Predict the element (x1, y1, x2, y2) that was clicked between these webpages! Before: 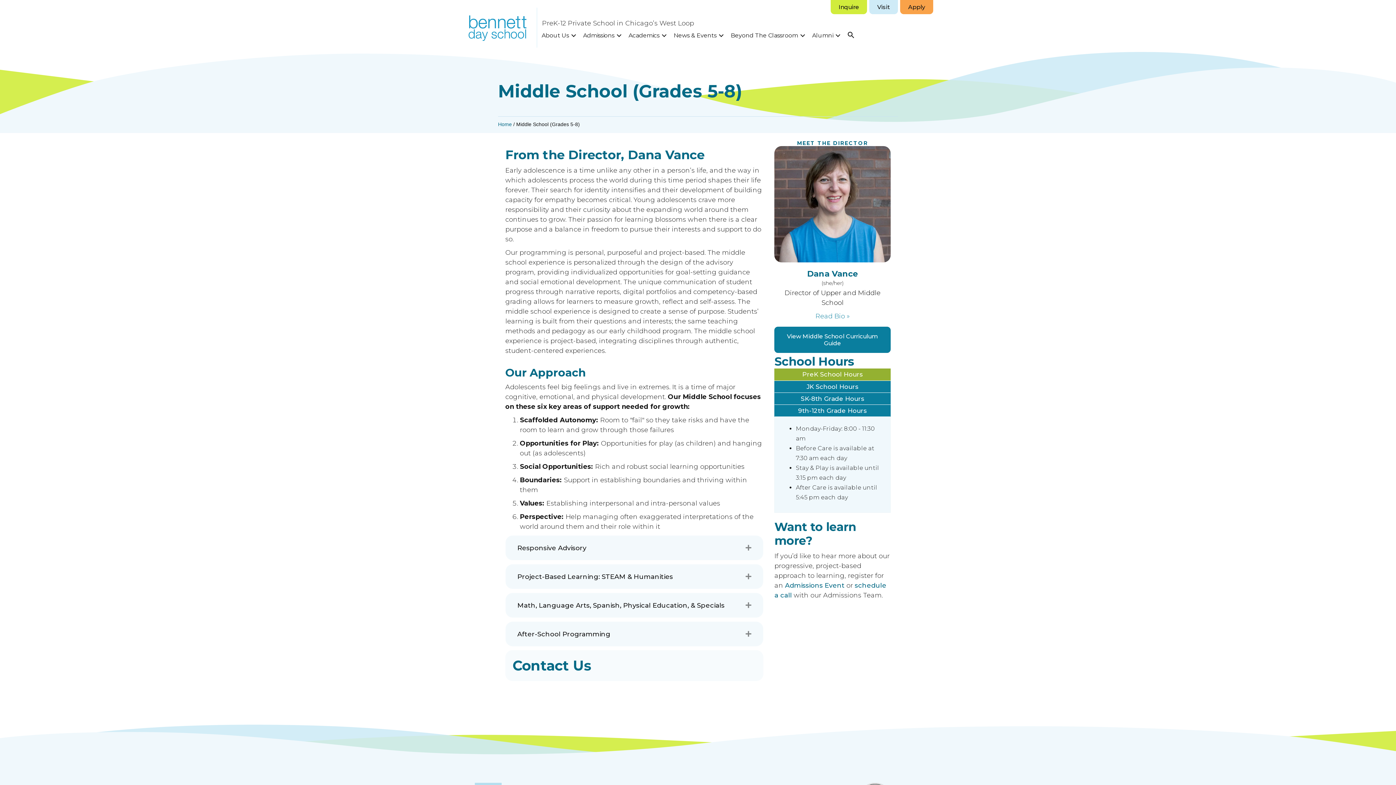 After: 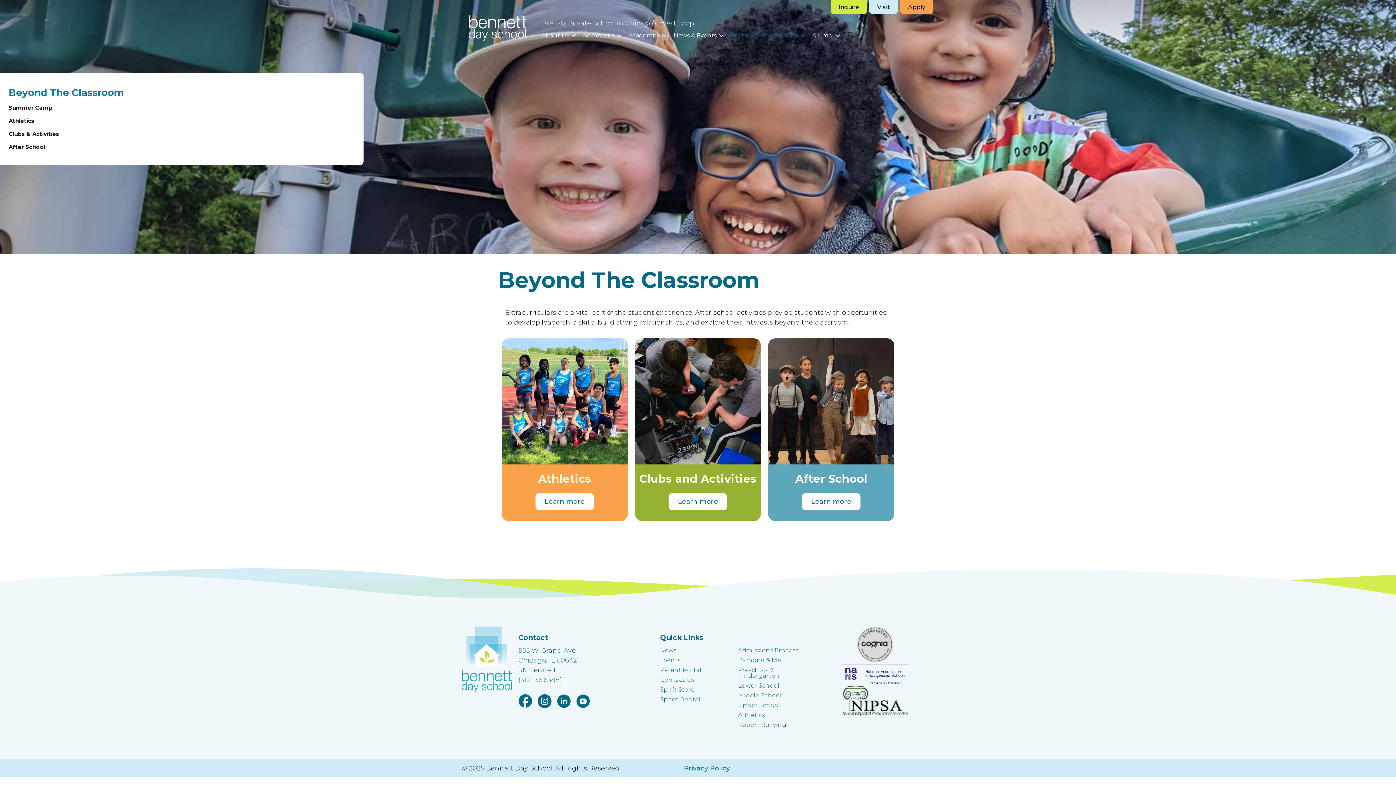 Action: bbox: (726, 25, 807, 45) label: Beyond The Classroom